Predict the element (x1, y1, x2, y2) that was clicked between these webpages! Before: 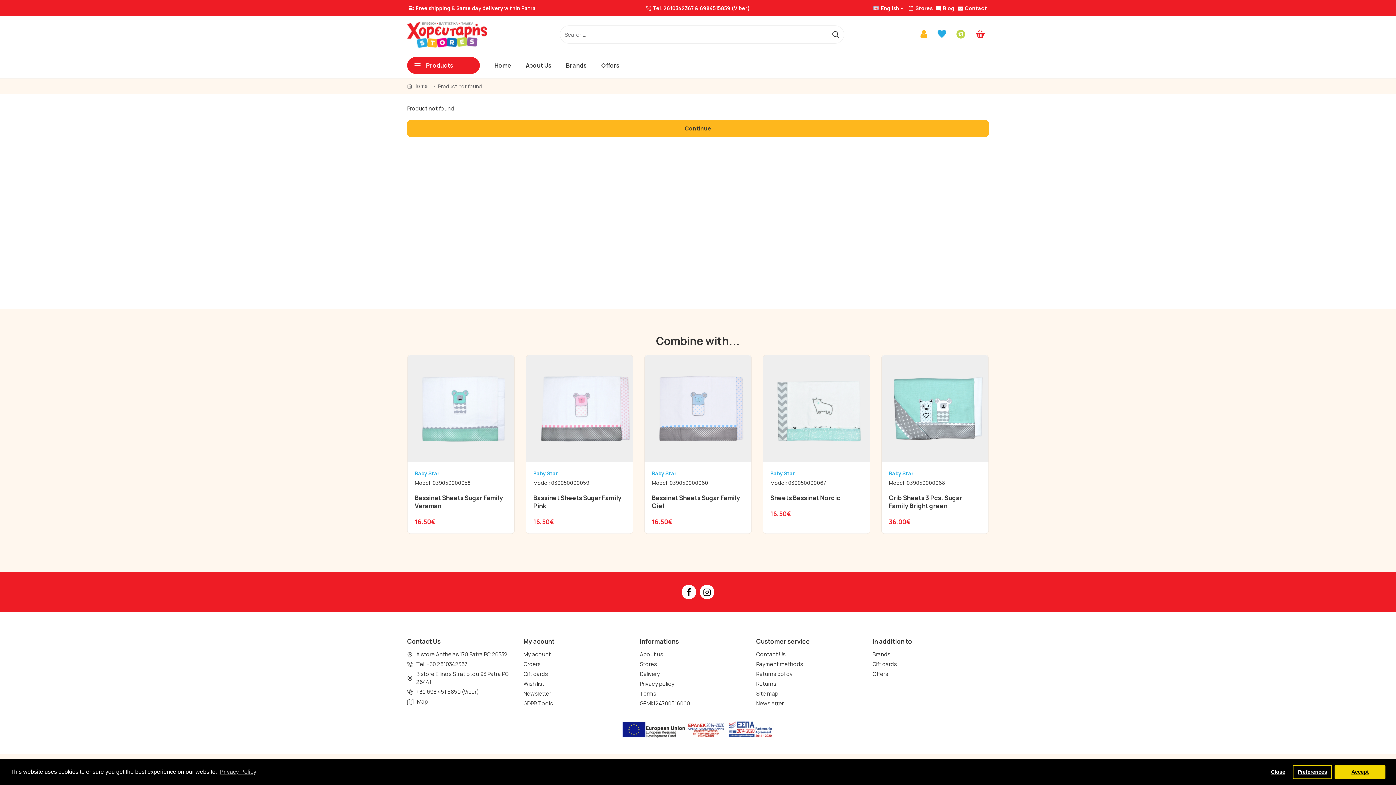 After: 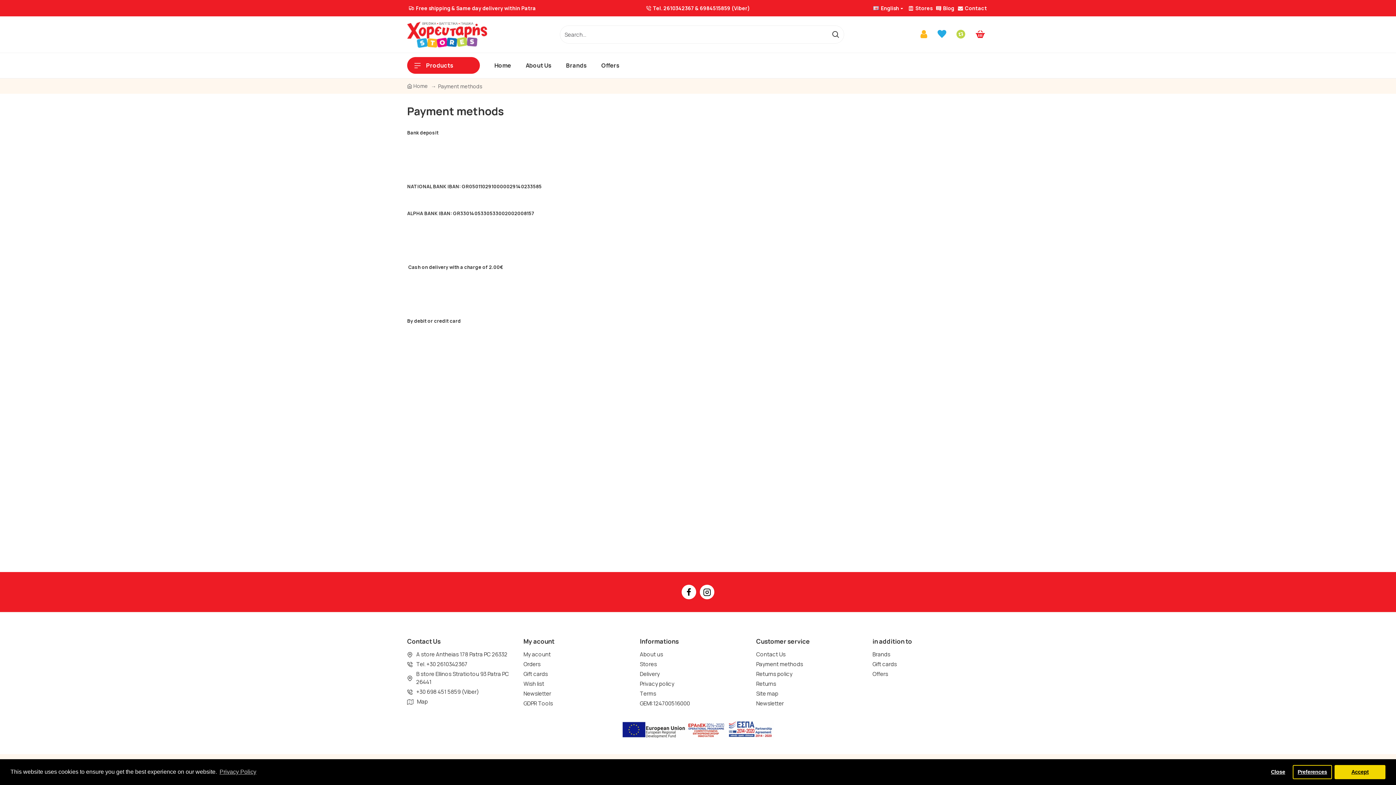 Action: label: Payment methods bbox: (756, 660, 803, 670)